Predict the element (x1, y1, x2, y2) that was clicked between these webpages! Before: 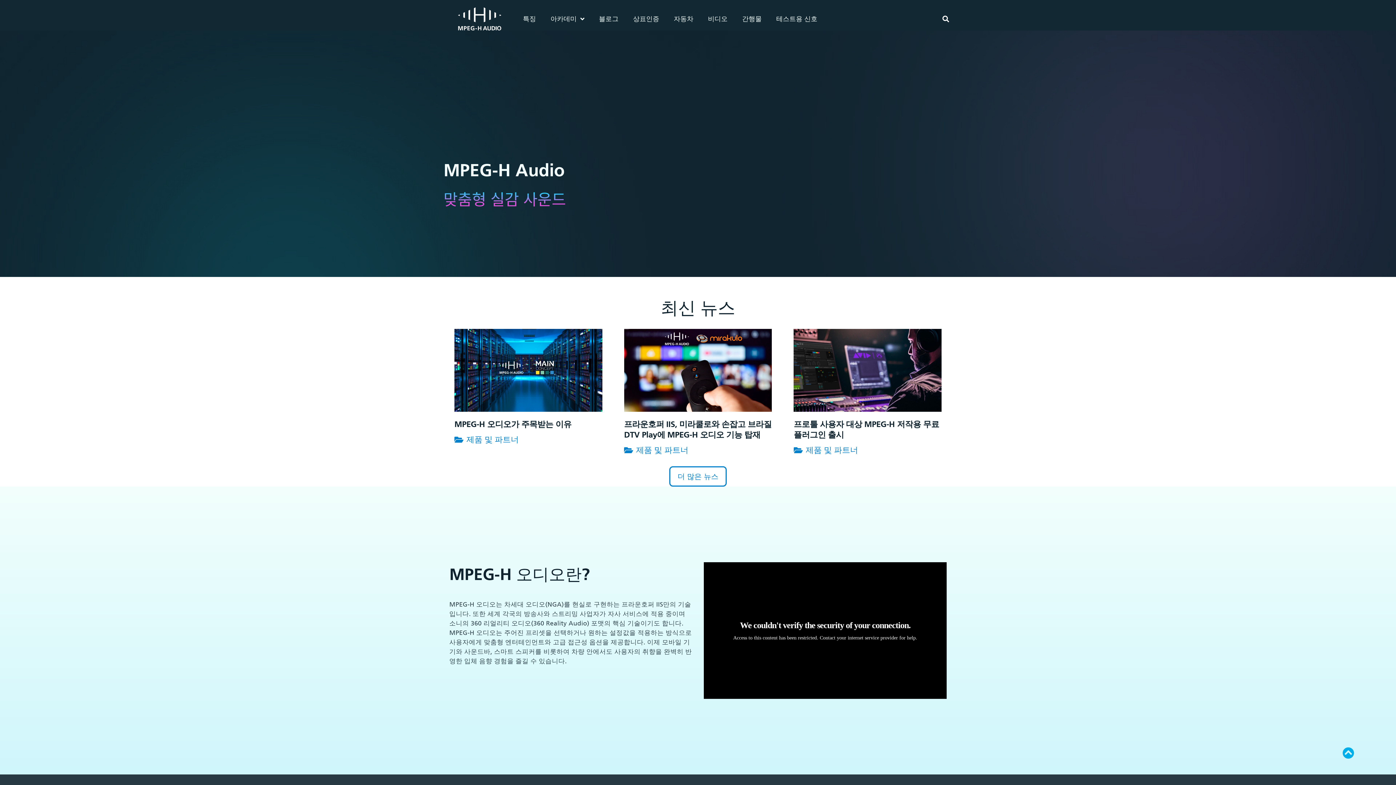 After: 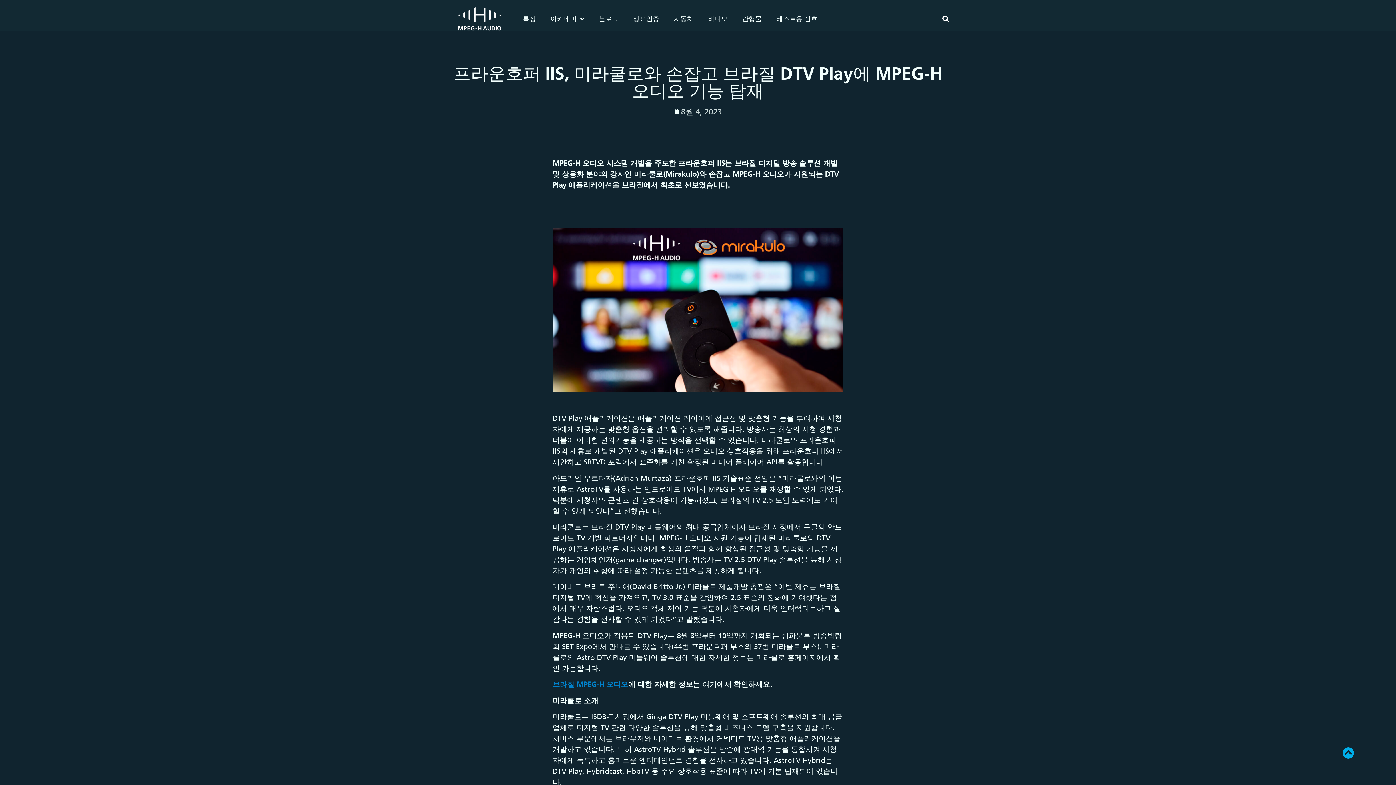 Action: bbox: (624, 328, 772, 412)